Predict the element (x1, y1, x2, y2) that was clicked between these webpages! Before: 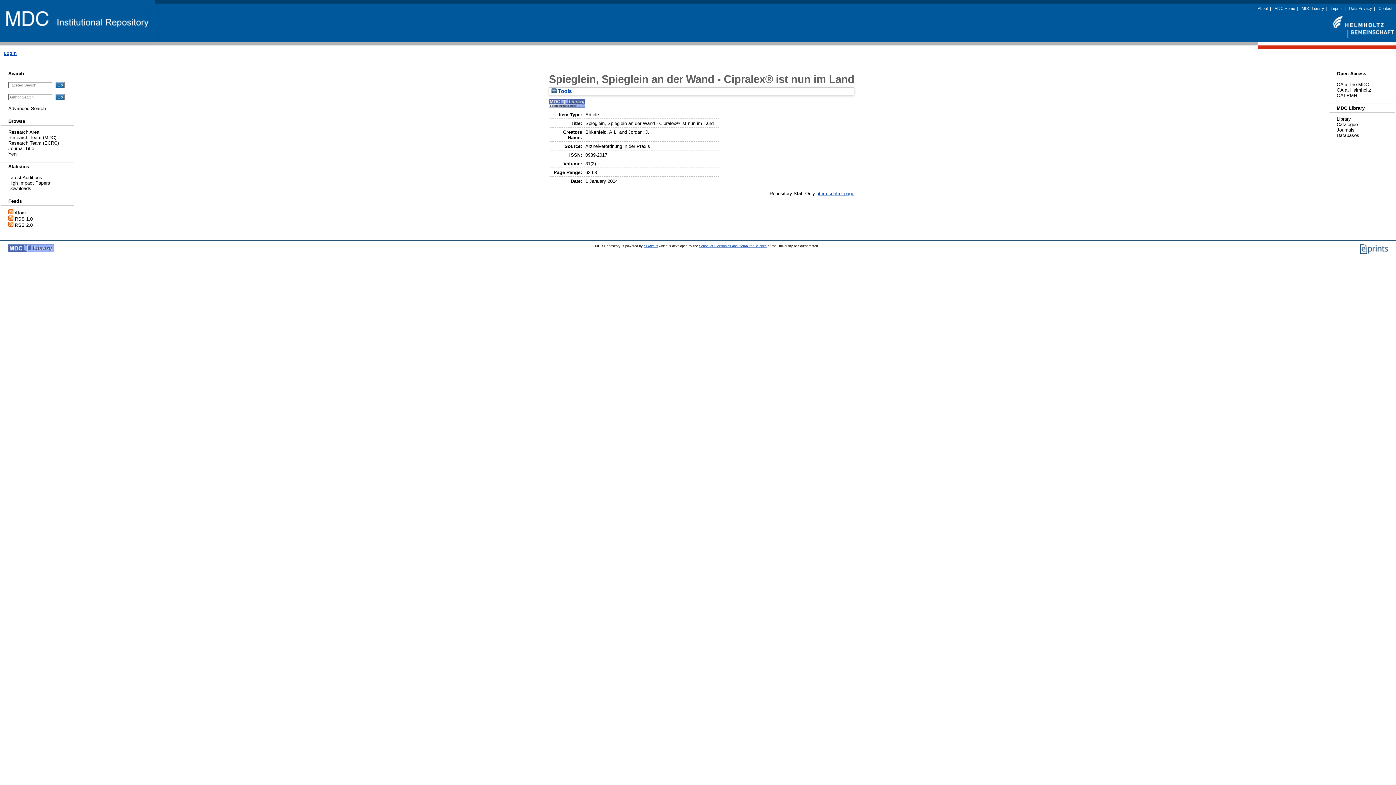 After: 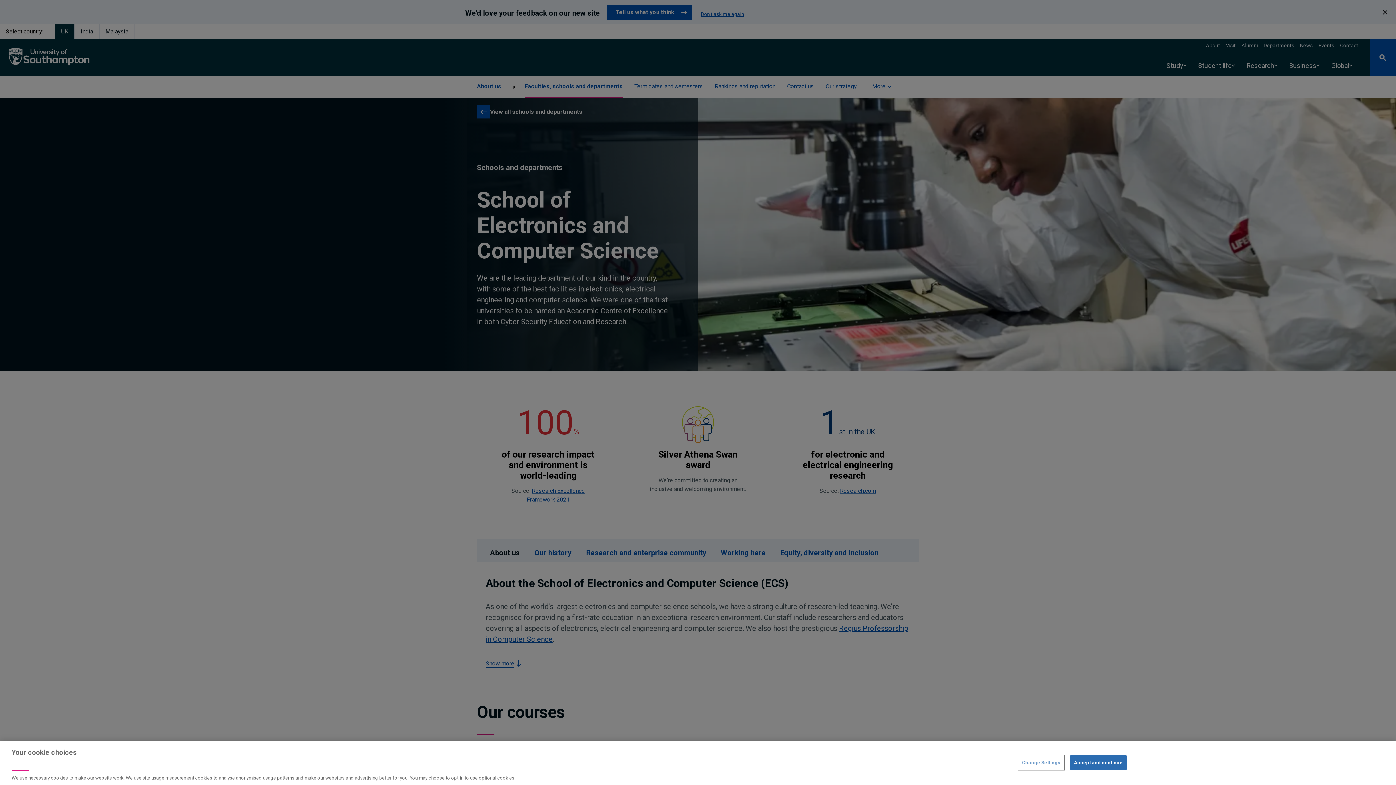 Action: bbox: (699, 244, 766, 247) label: School of Electronics and Computer Science